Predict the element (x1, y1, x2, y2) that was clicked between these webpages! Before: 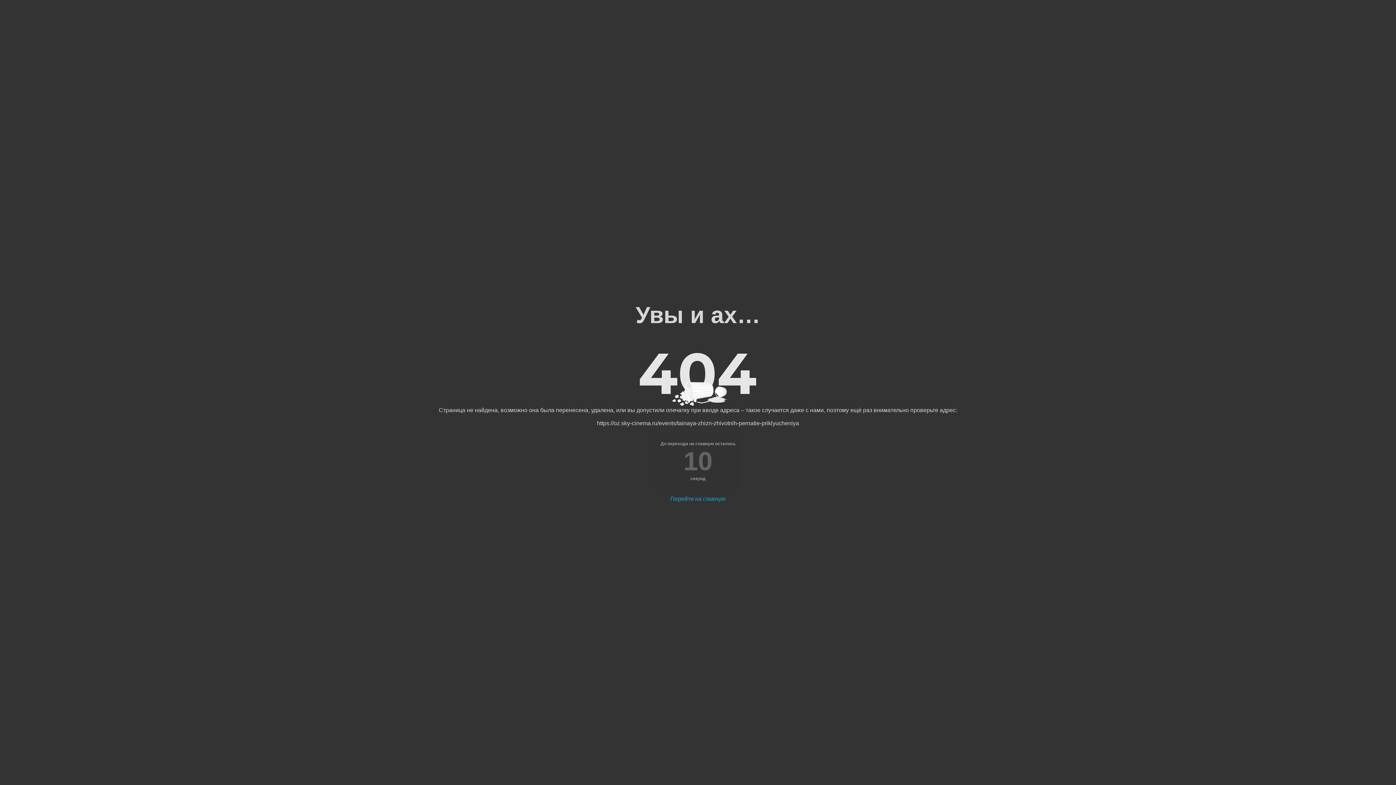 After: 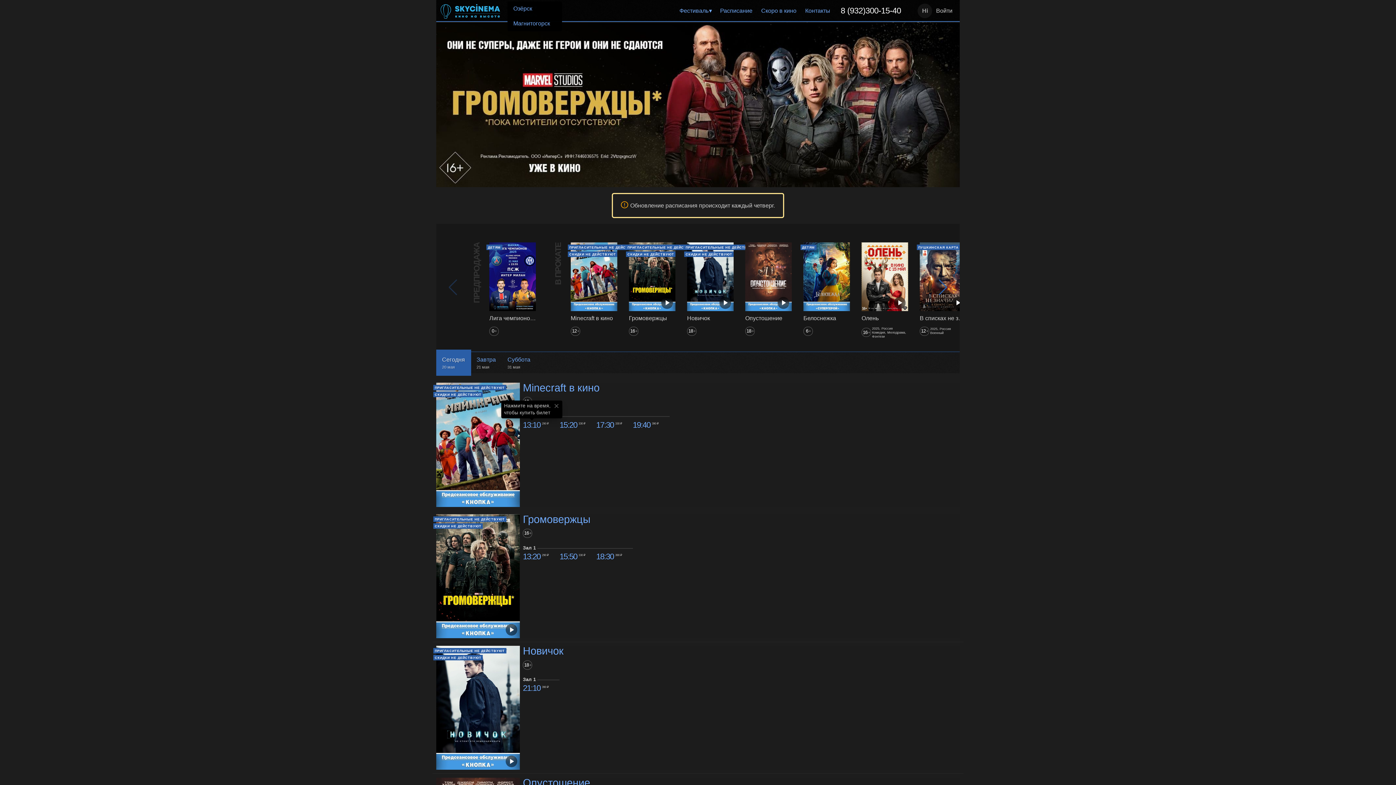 Action: bbox: (670, 496, 725, 502) label: Перейти на главную